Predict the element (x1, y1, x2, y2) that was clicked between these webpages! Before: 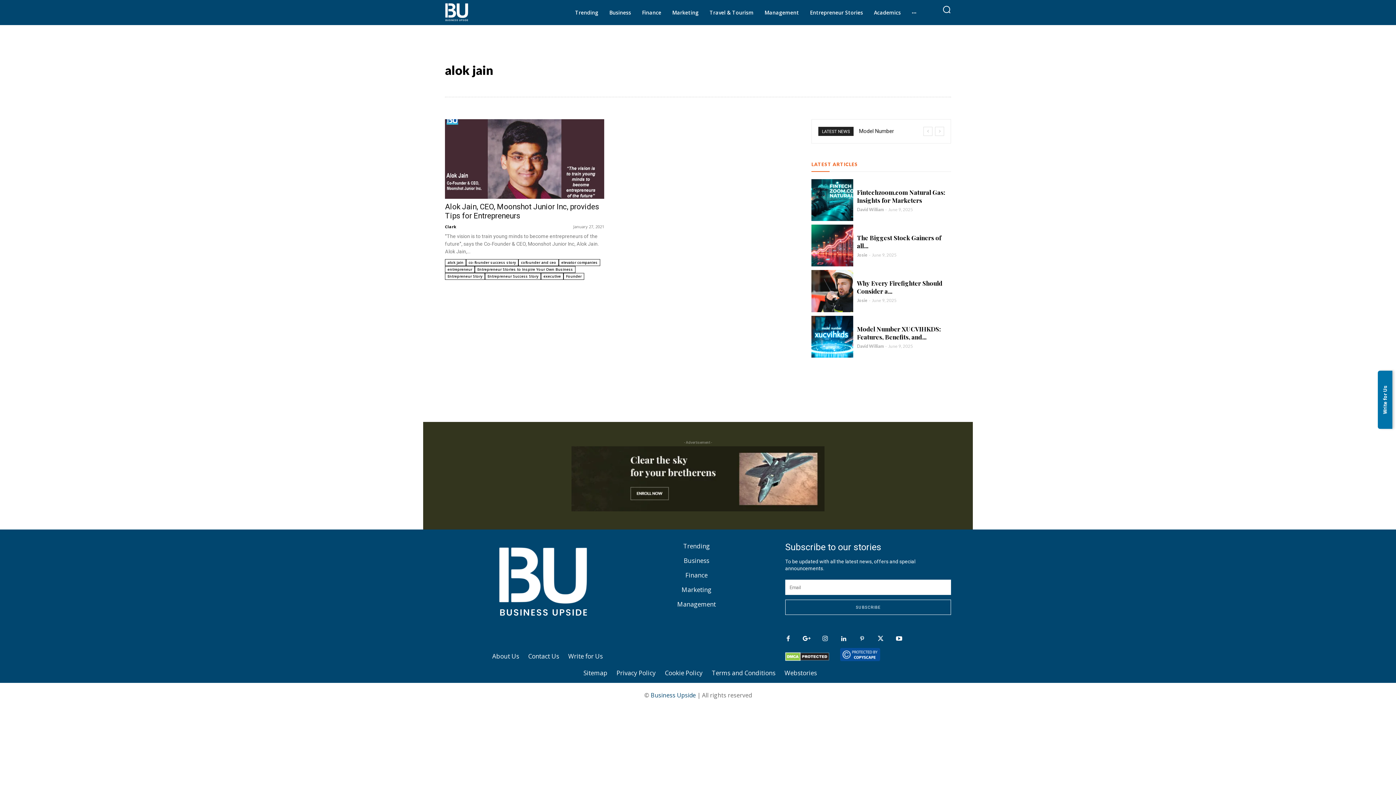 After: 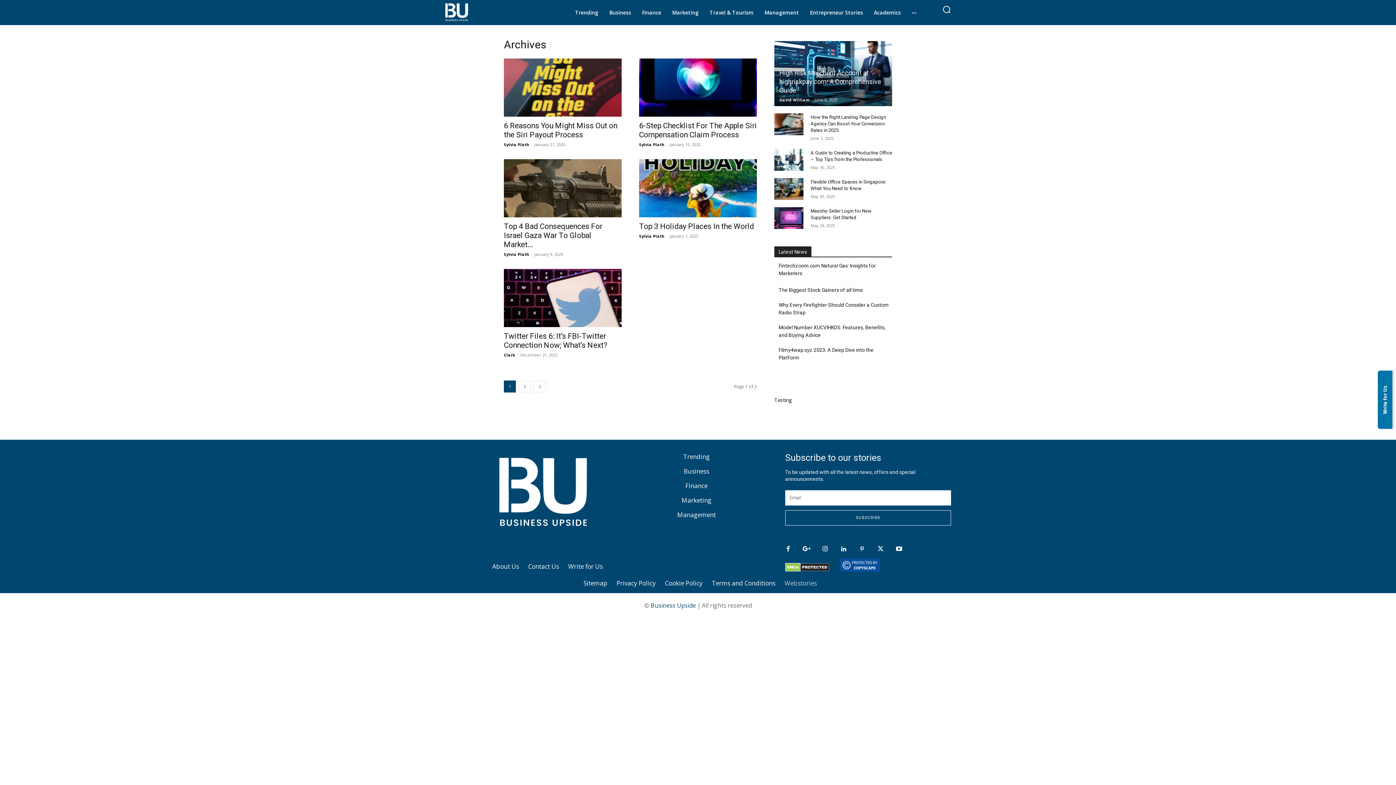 Action: label: Webstories bbox: (784, 669, 817, 679)